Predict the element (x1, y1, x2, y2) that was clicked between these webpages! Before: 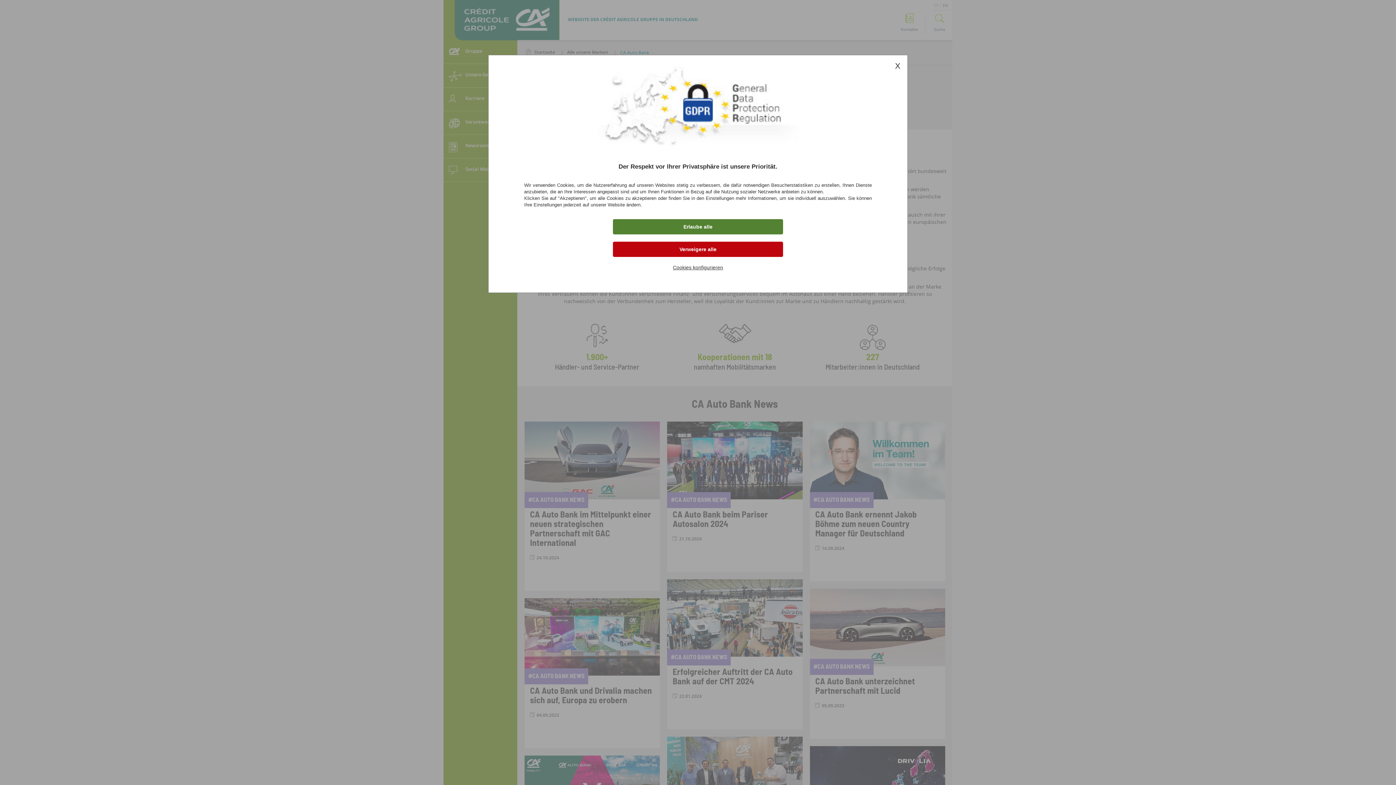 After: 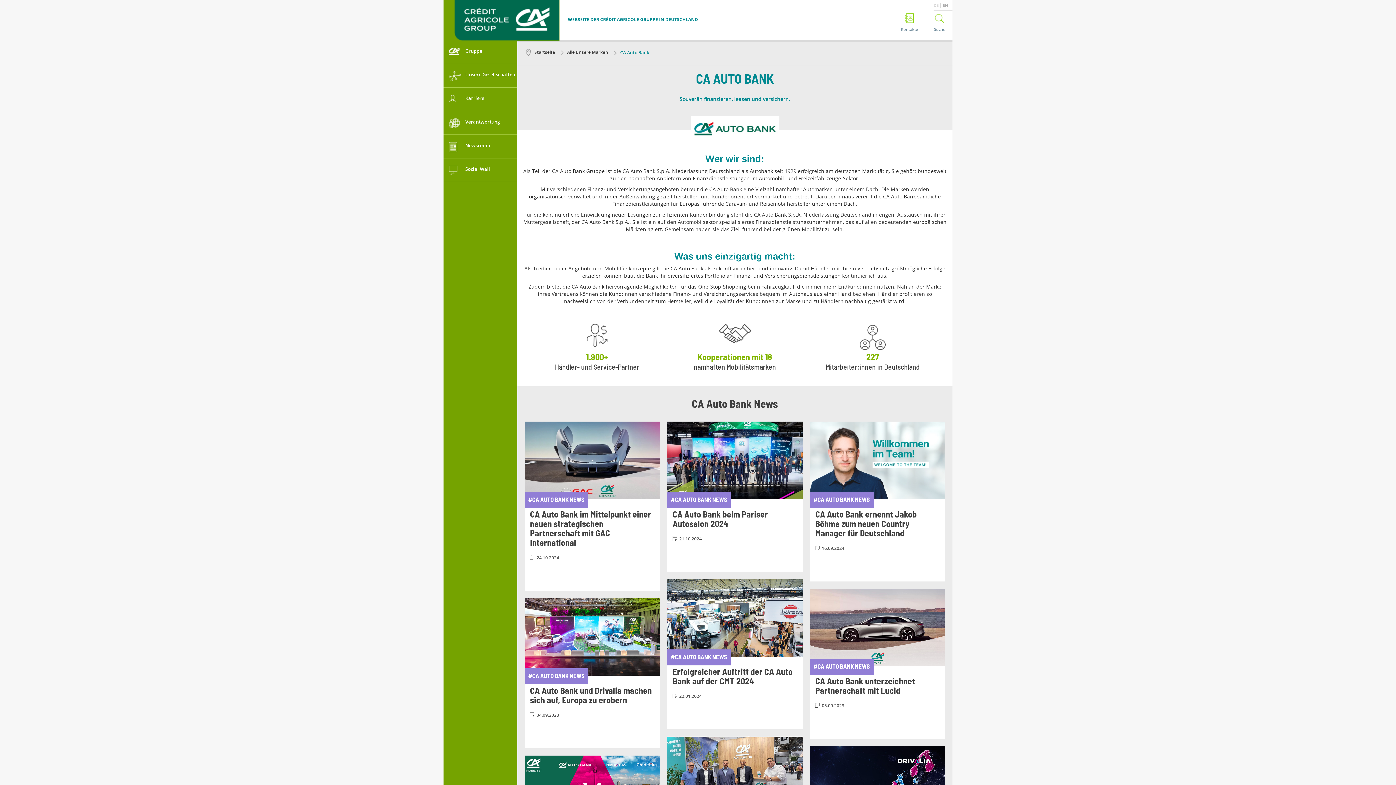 Action: label: Erlaube alle bbox: (613, 219, 783, 234)